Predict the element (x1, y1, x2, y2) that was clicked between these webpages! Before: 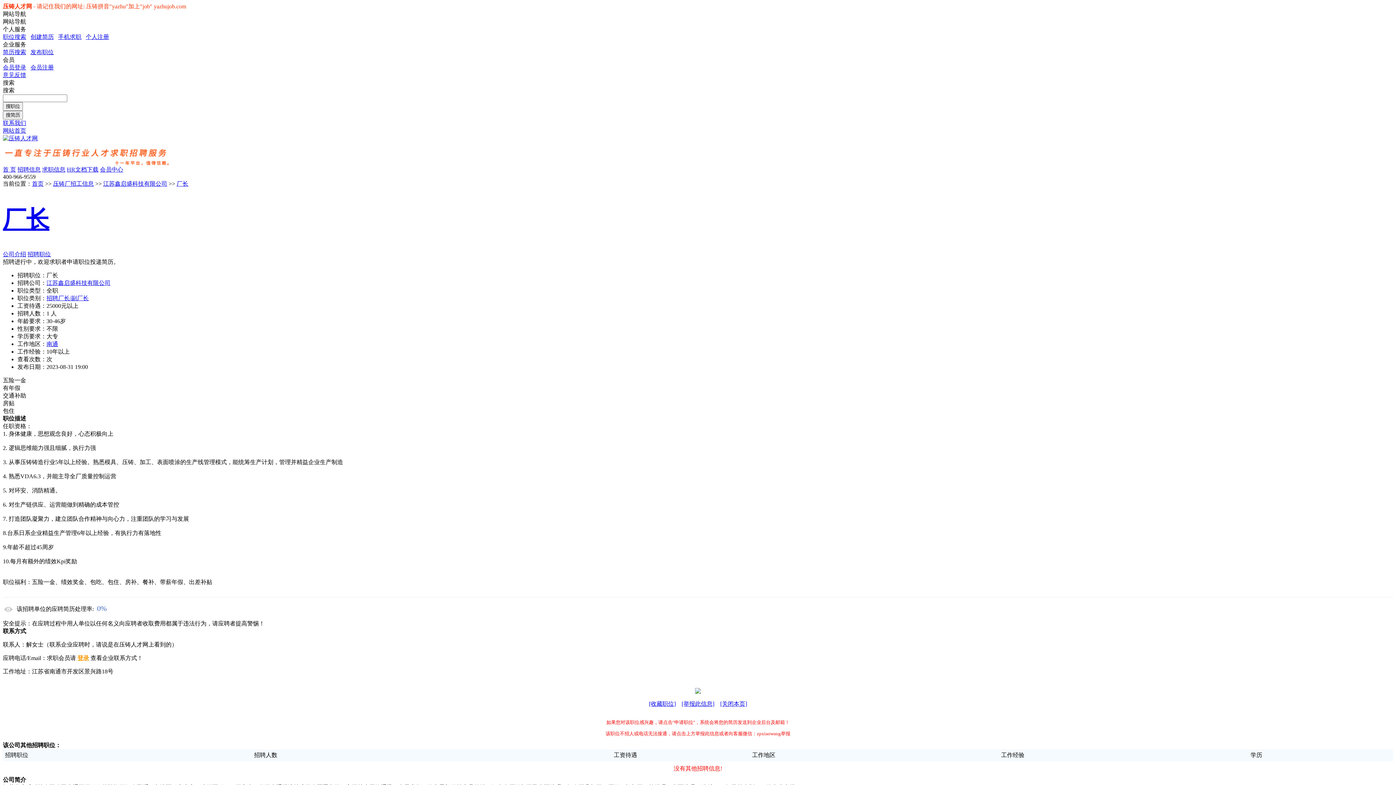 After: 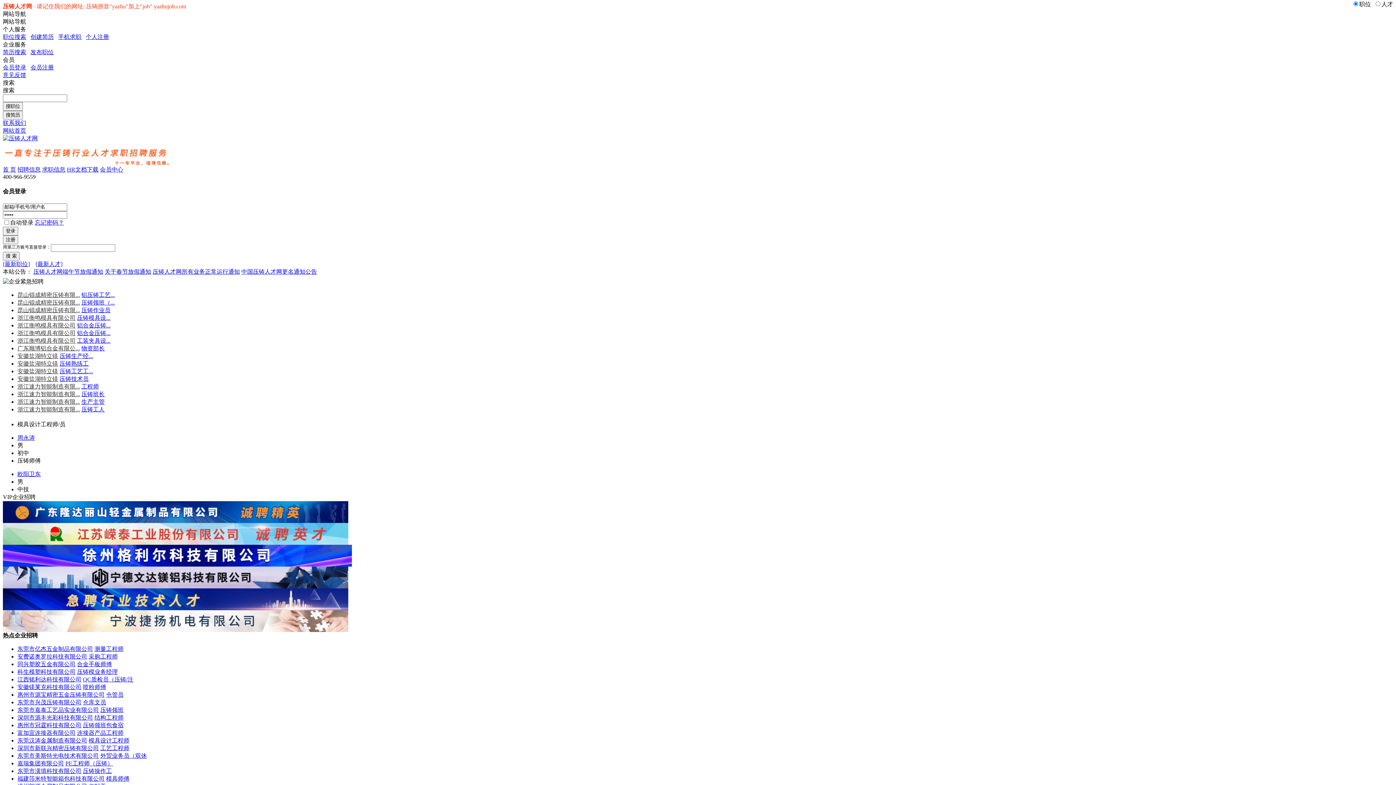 Action: label: 首 页 bbox: (2, 166, 16, 172)